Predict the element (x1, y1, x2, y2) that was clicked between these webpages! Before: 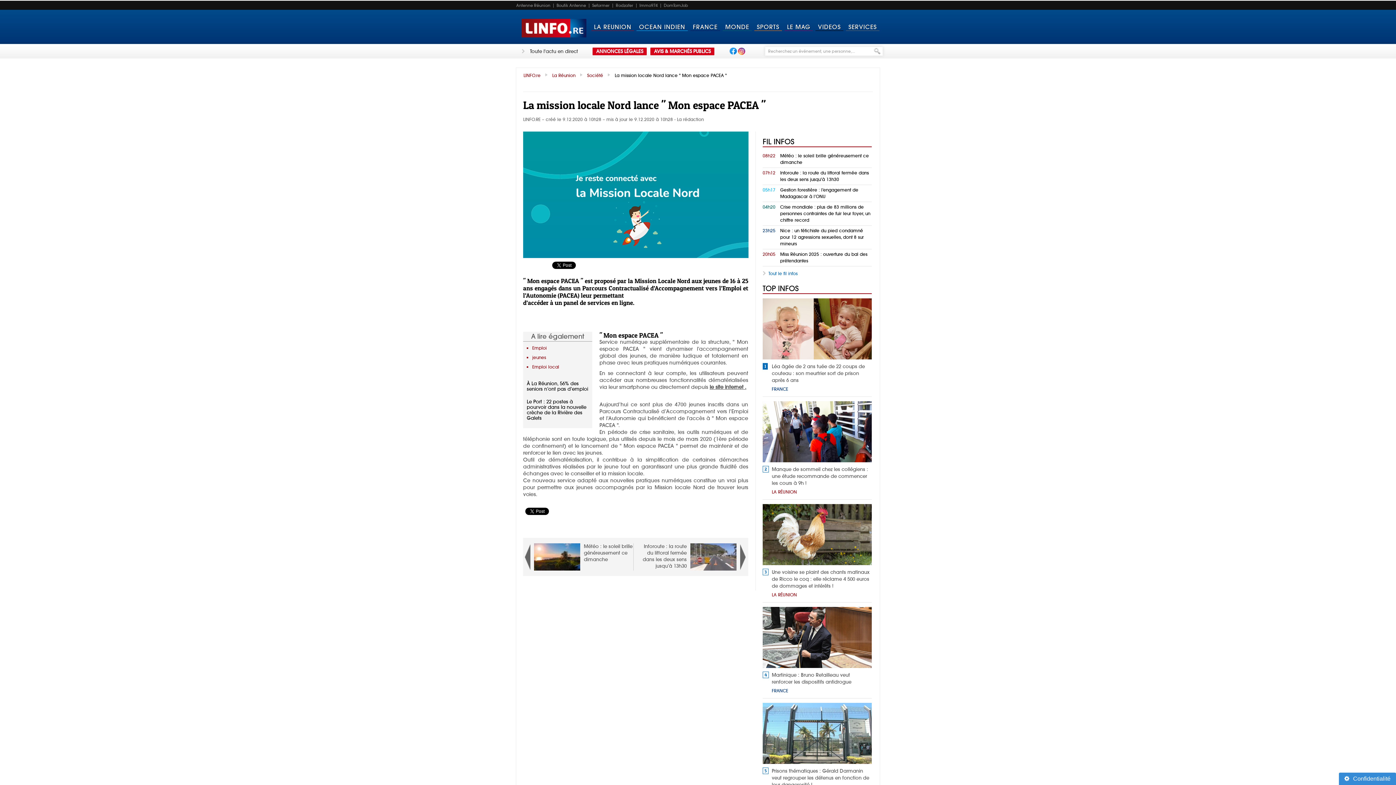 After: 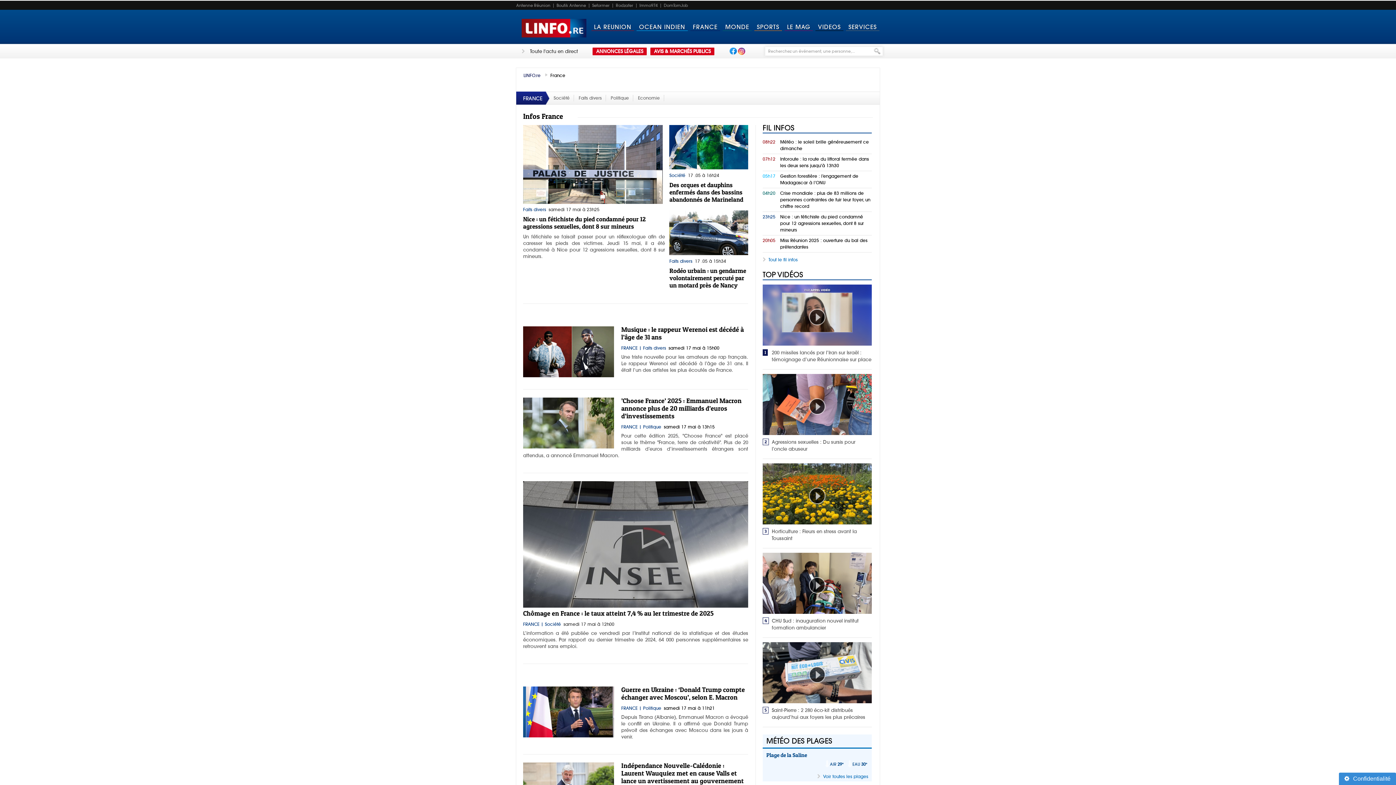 Action: bbox: (689, 9, 721, 44) label: FRANCE